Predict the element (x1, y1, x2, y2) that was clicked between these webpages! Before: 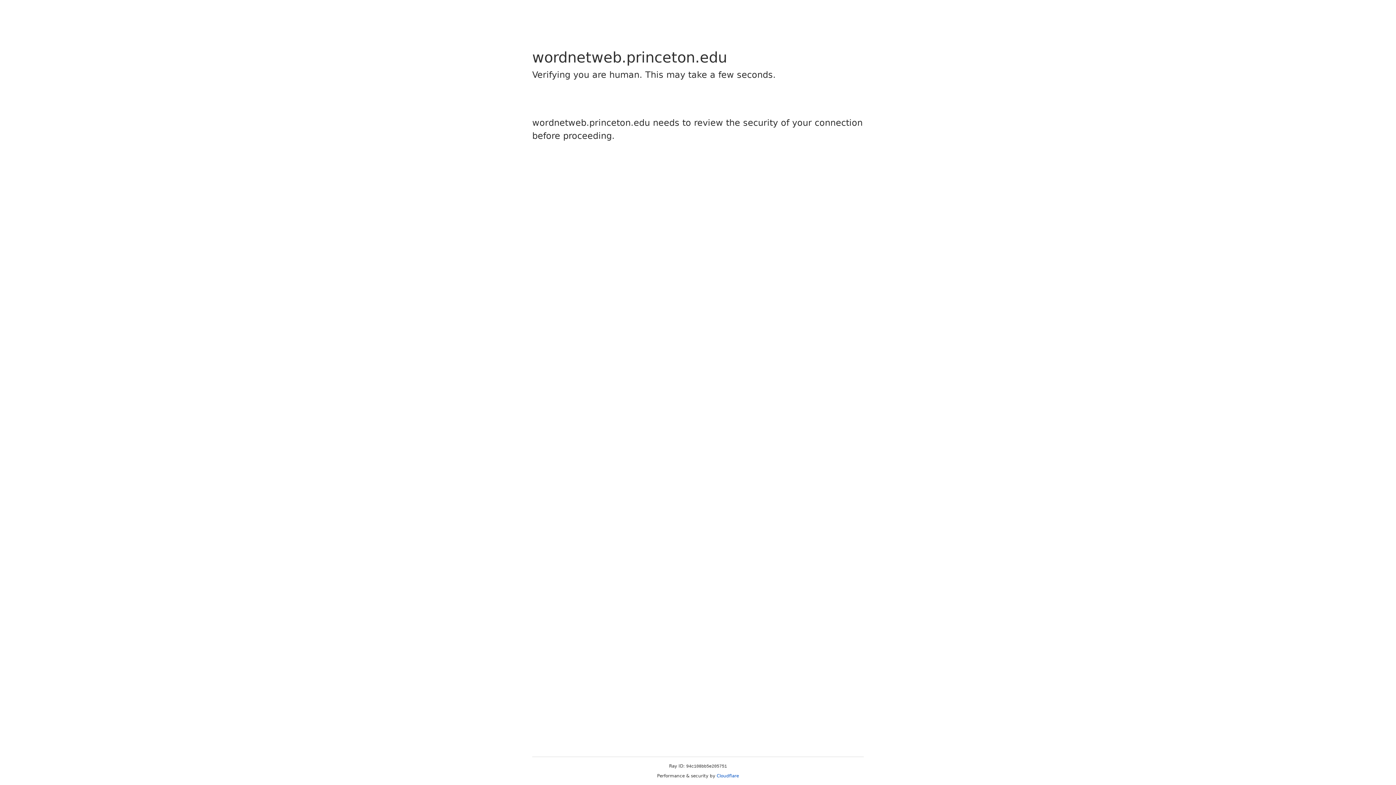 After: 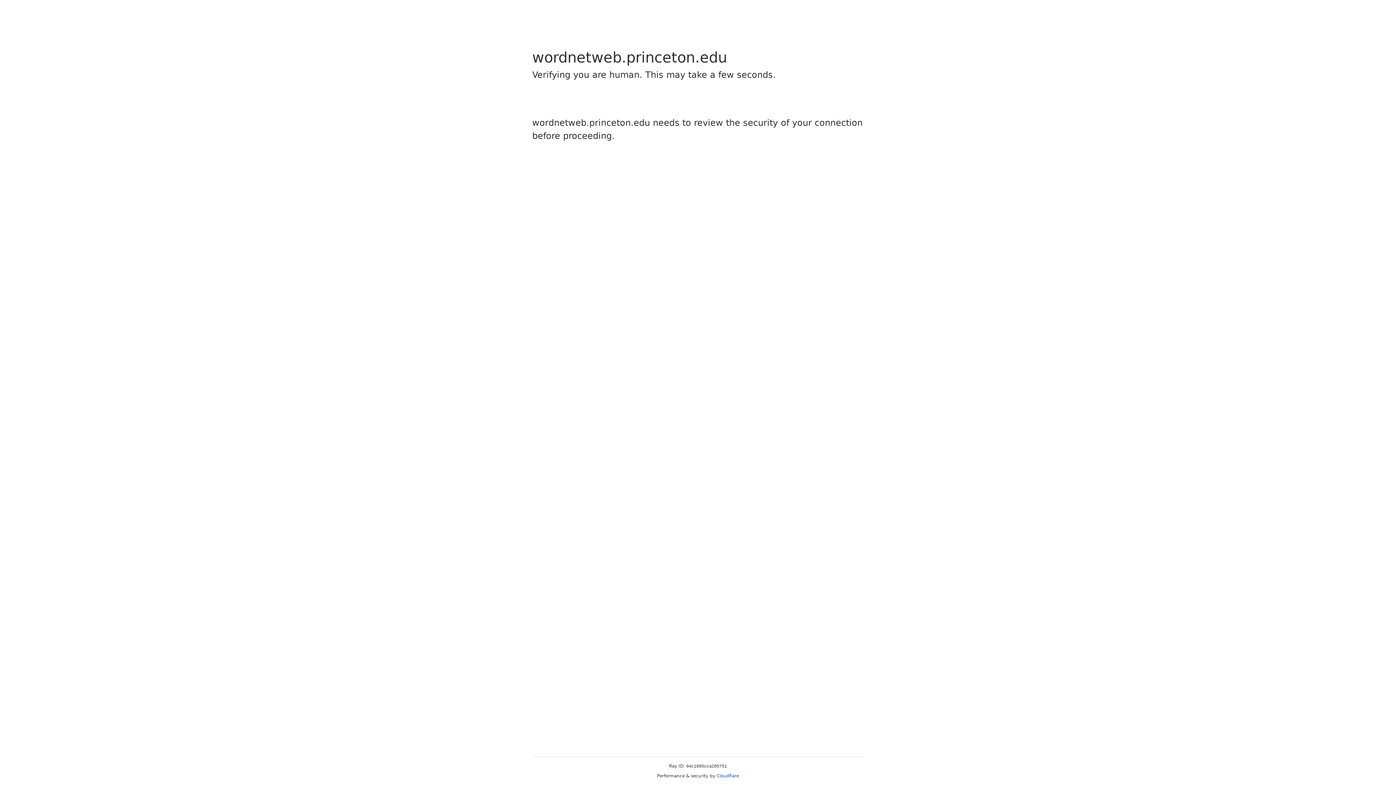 Action: label: Cloudflare bbox: (716, 773, 739, 778)